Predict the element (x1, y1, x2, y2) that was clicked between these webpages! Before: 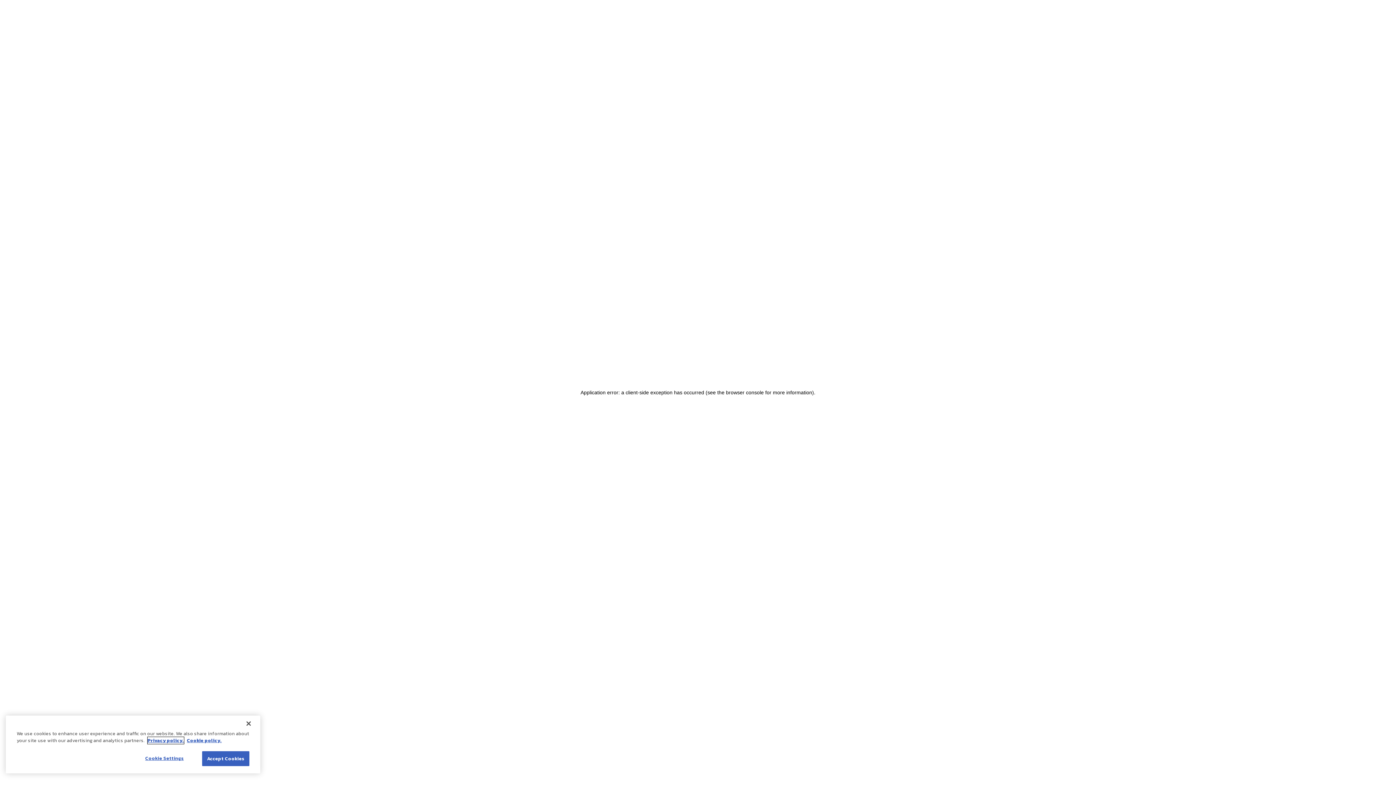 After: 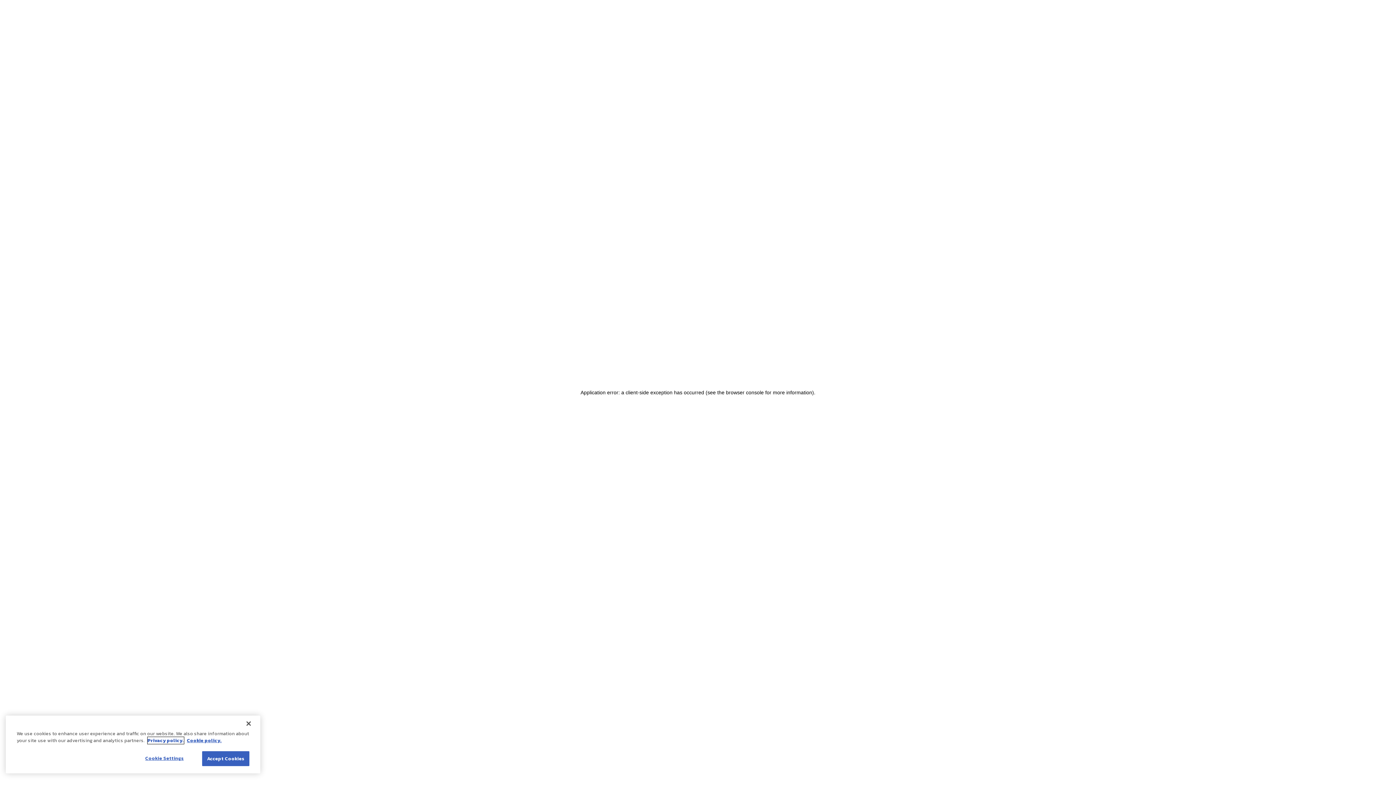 Action: label: Privacy policy. bbox: (147, 737, 184, 744)